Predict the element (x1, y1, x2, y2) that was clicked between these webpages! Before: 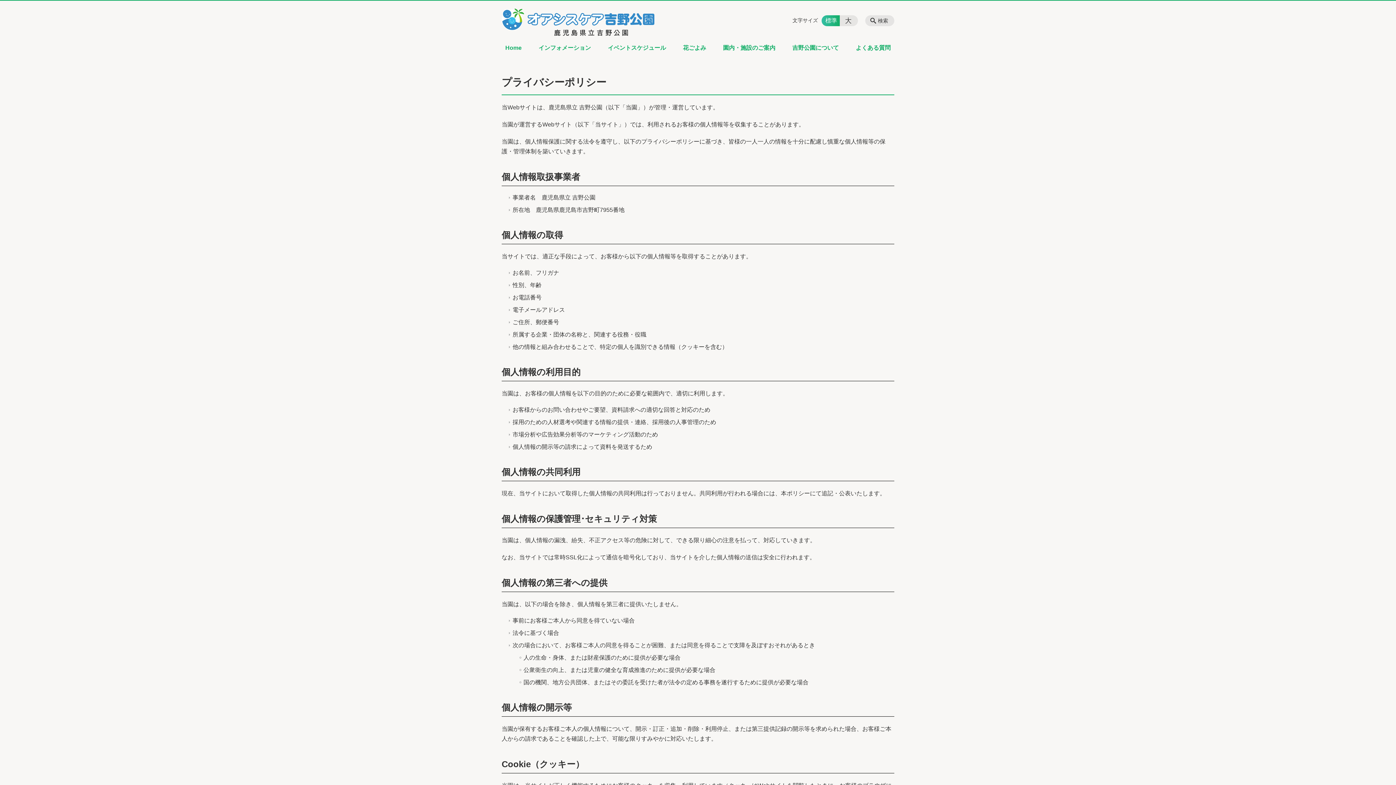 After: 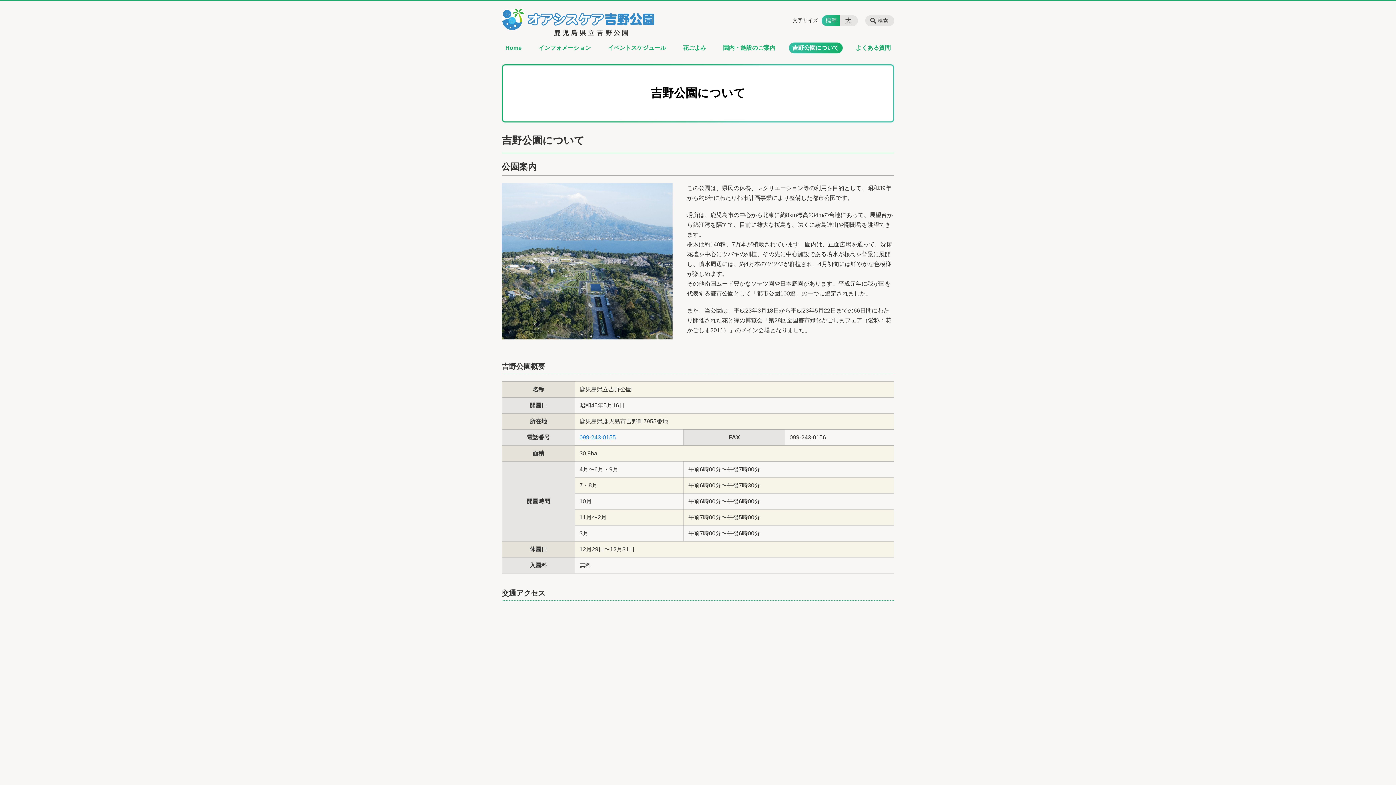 Action: bbox: (788, 42, 842, 53) label: 吉野公園について